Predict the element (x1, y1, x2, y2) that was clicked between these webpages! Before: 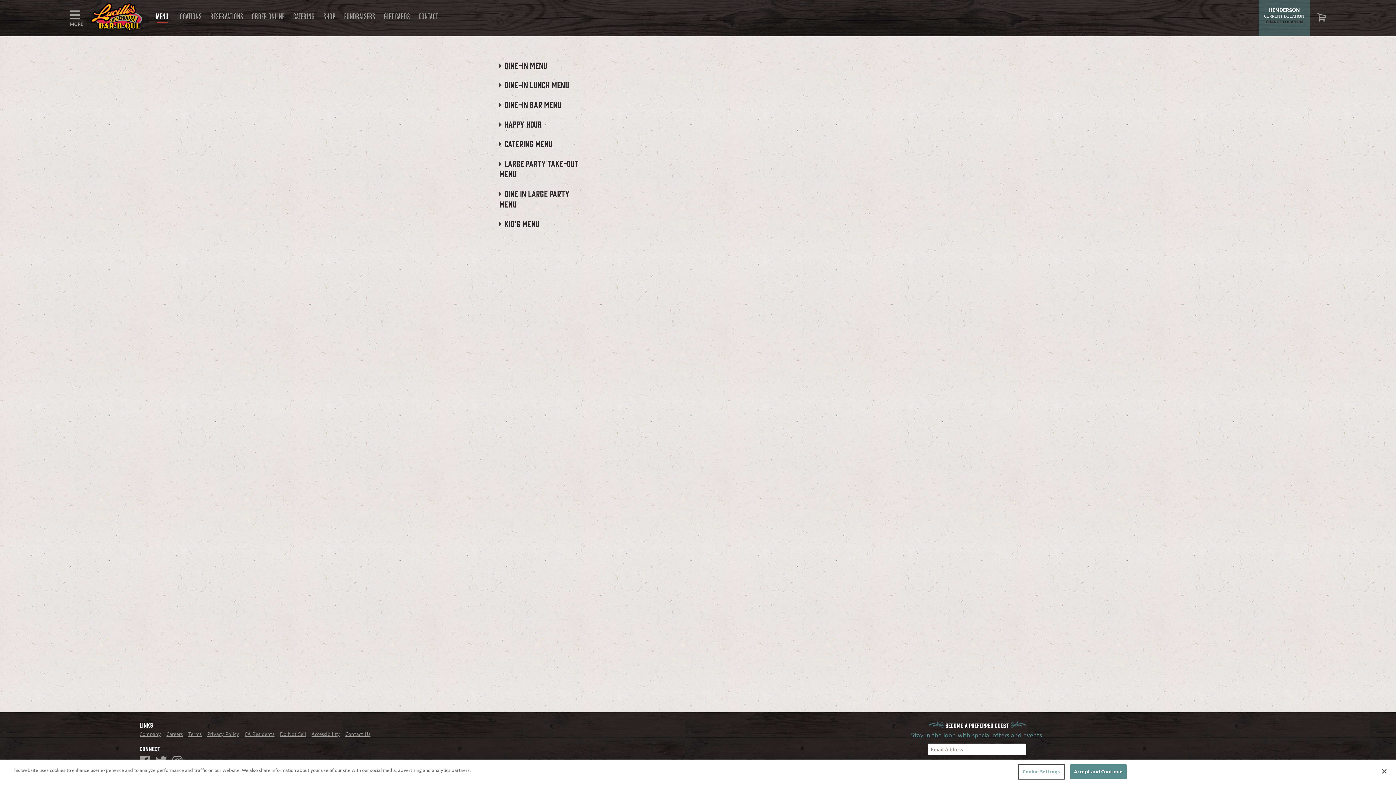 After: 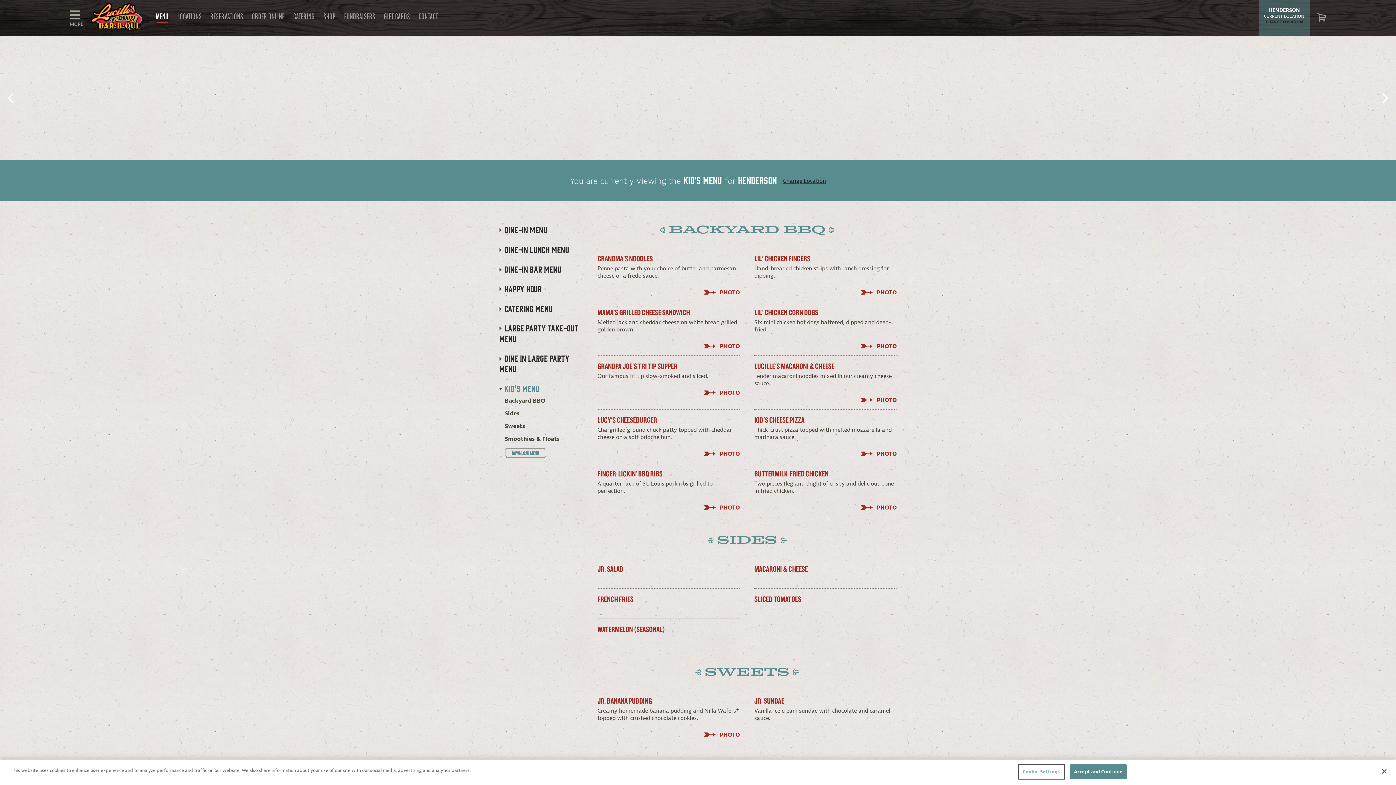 Action: bbox: (499, 218, 539, 228) label: KID'S MENU